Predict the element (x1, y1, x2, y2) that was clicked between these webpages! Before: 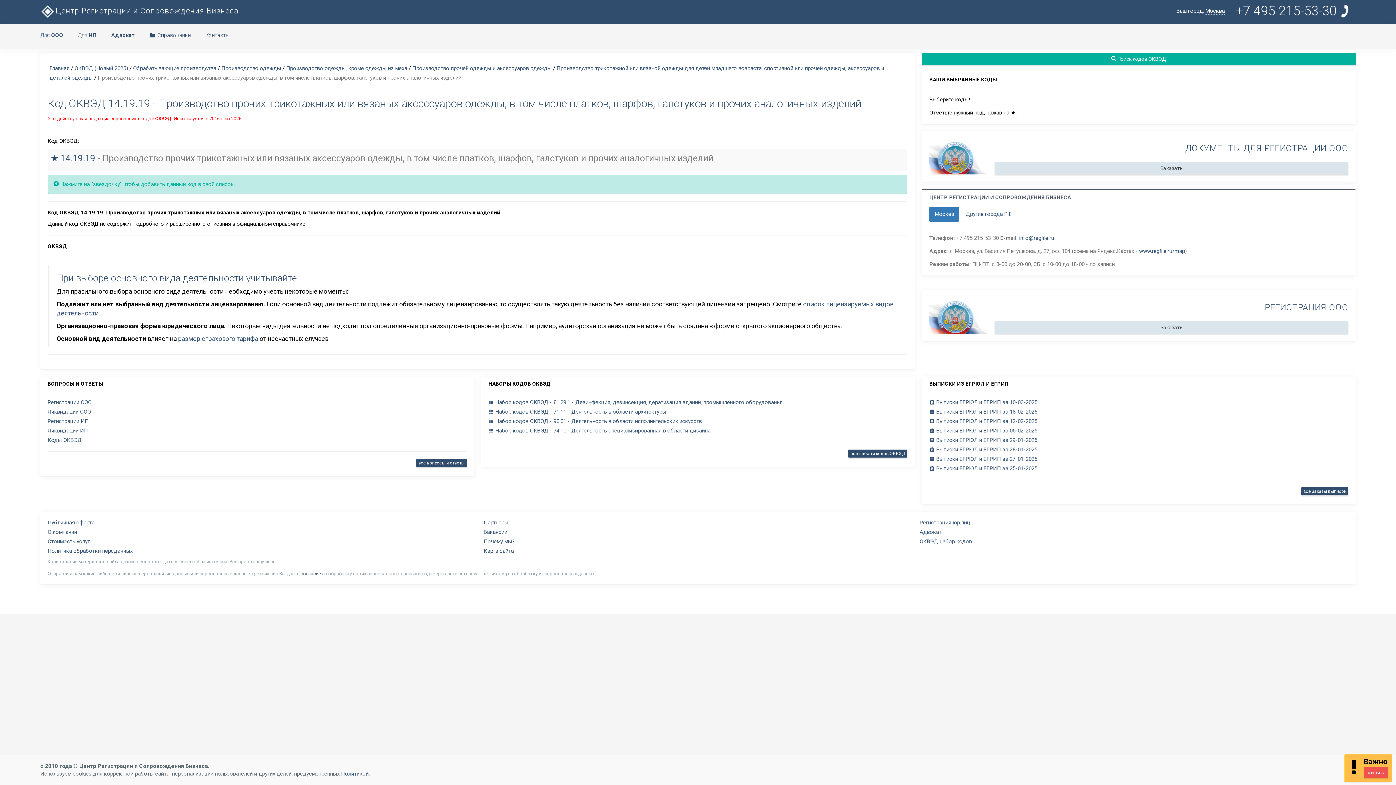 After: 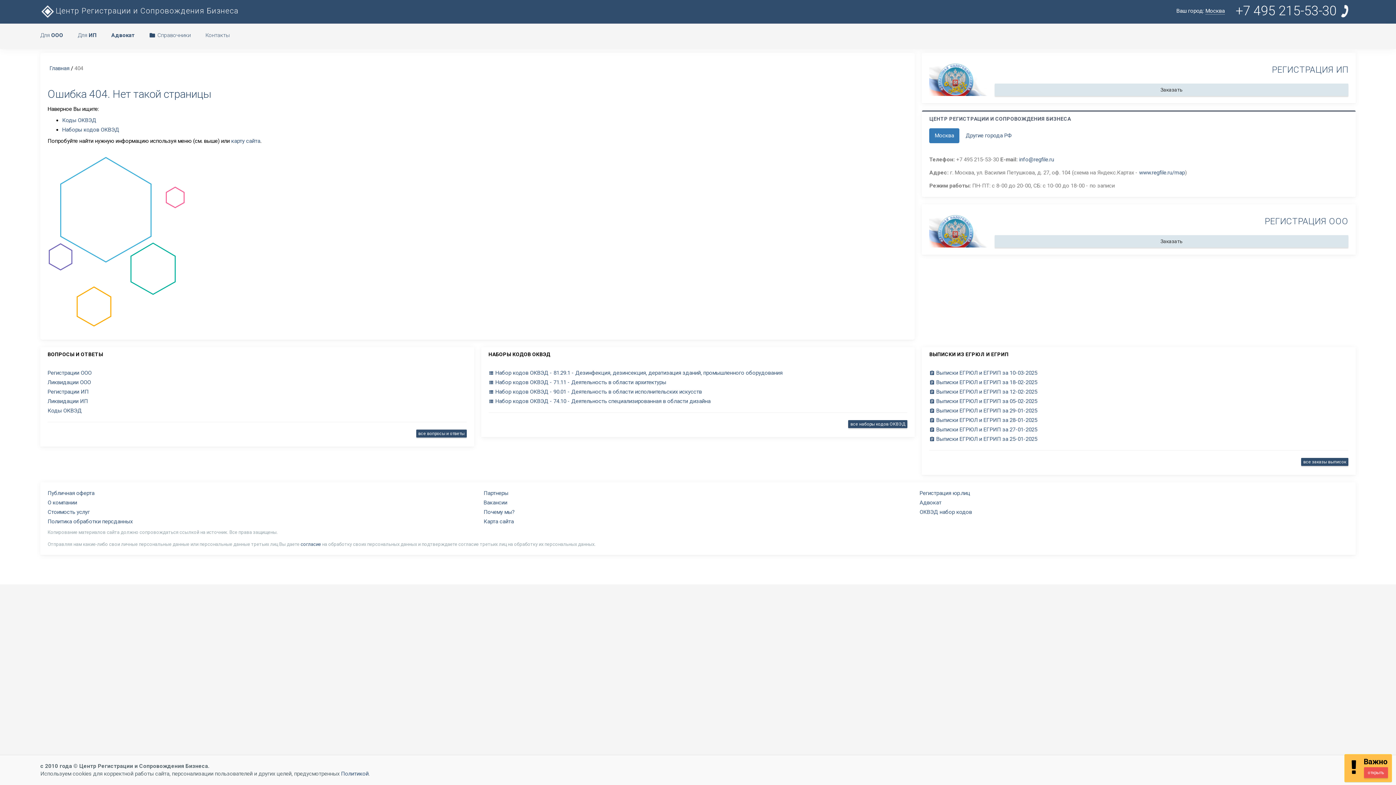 Action: label: Коды ОКВЭД bbox: (47, 437, 81, 443)